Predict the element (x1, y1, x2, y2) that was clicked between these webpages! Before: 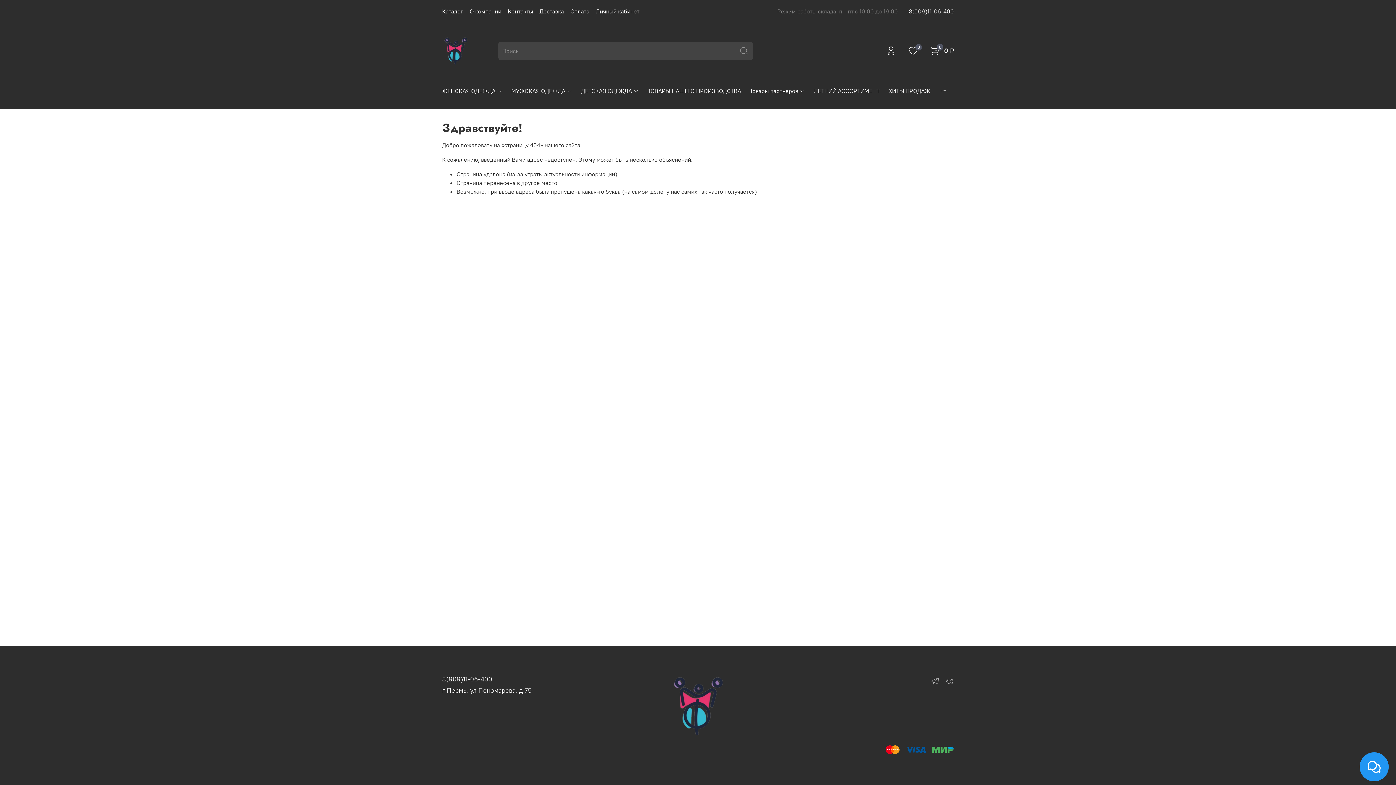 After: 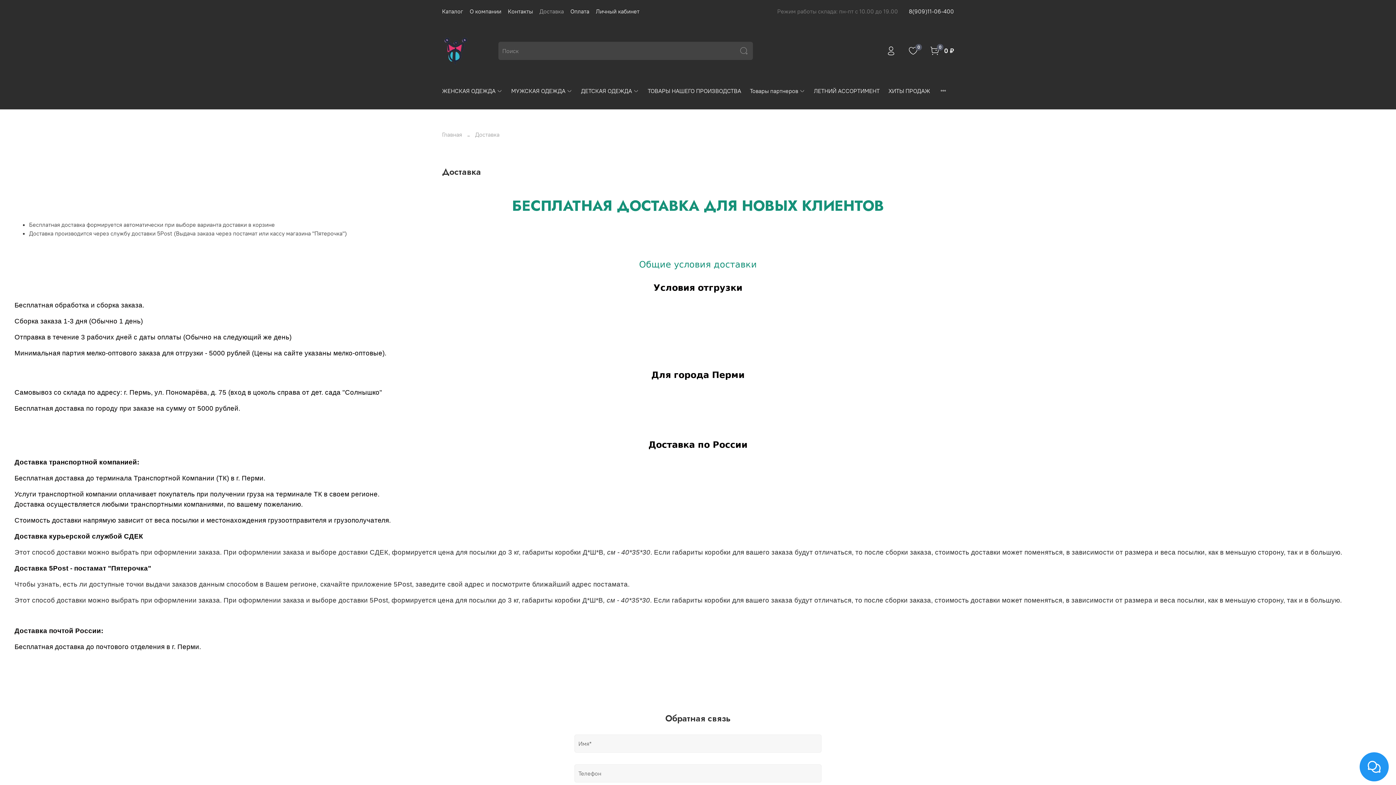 Action: label: Доставка bbox: (539, 7, 564, 14)